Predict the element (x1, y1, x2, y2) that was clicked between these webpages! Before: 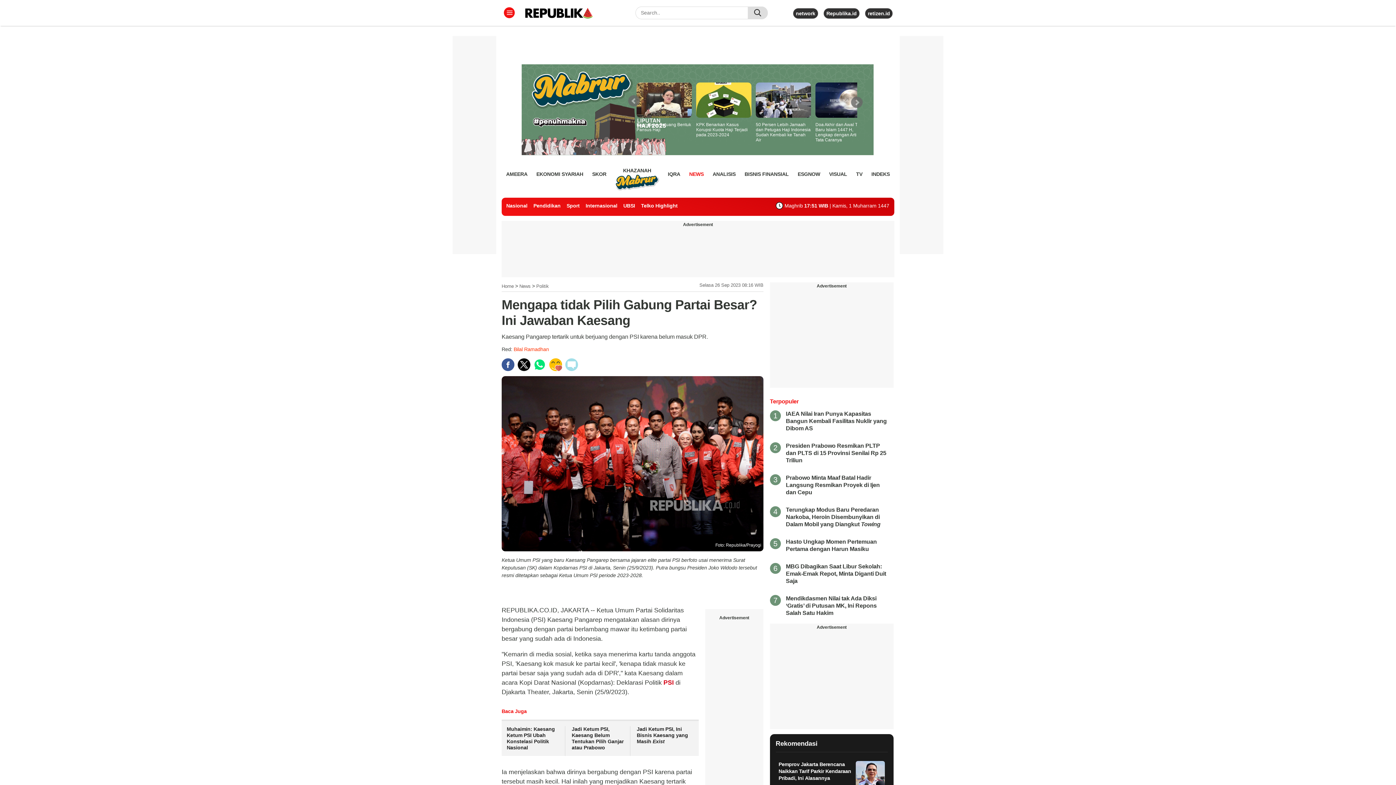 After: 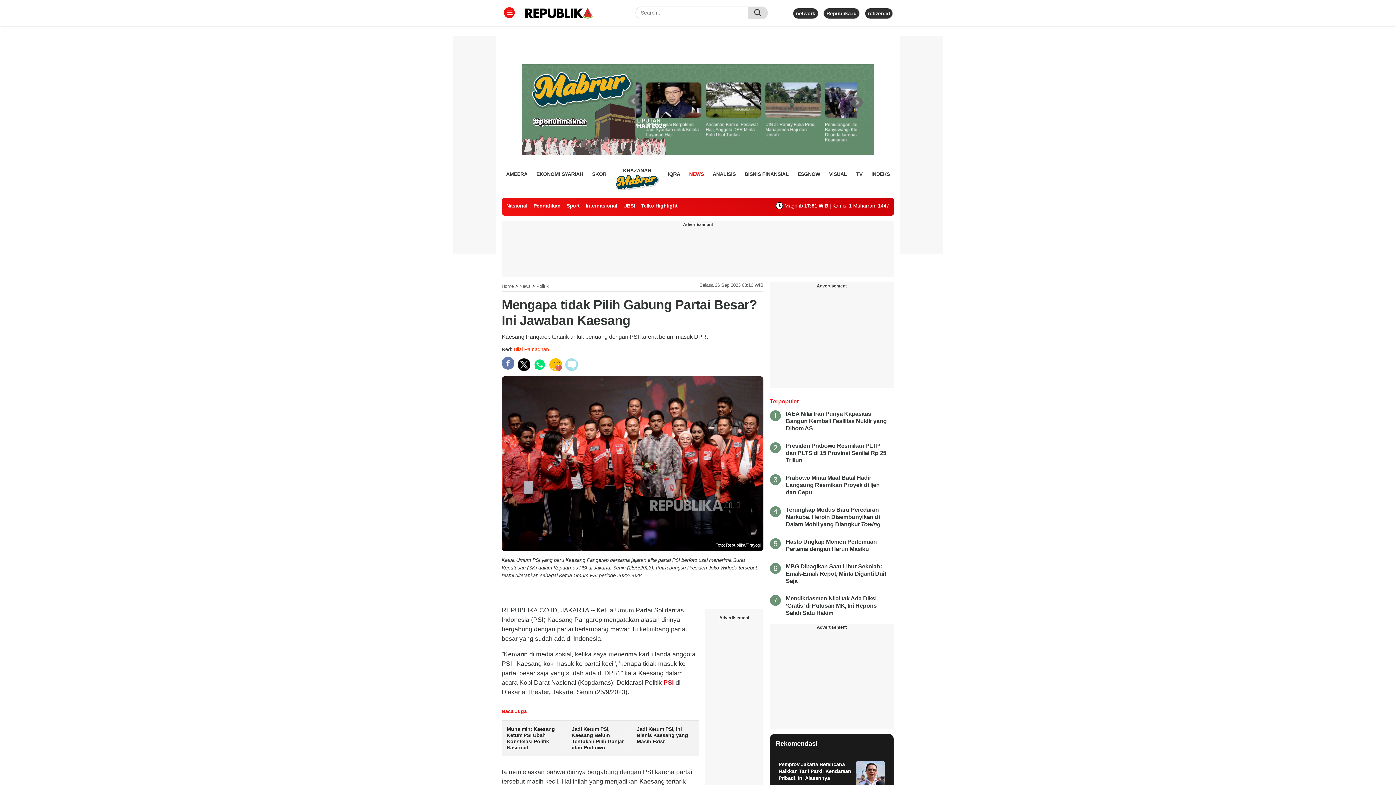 Action: bbox: (501, 358, 514, 371)